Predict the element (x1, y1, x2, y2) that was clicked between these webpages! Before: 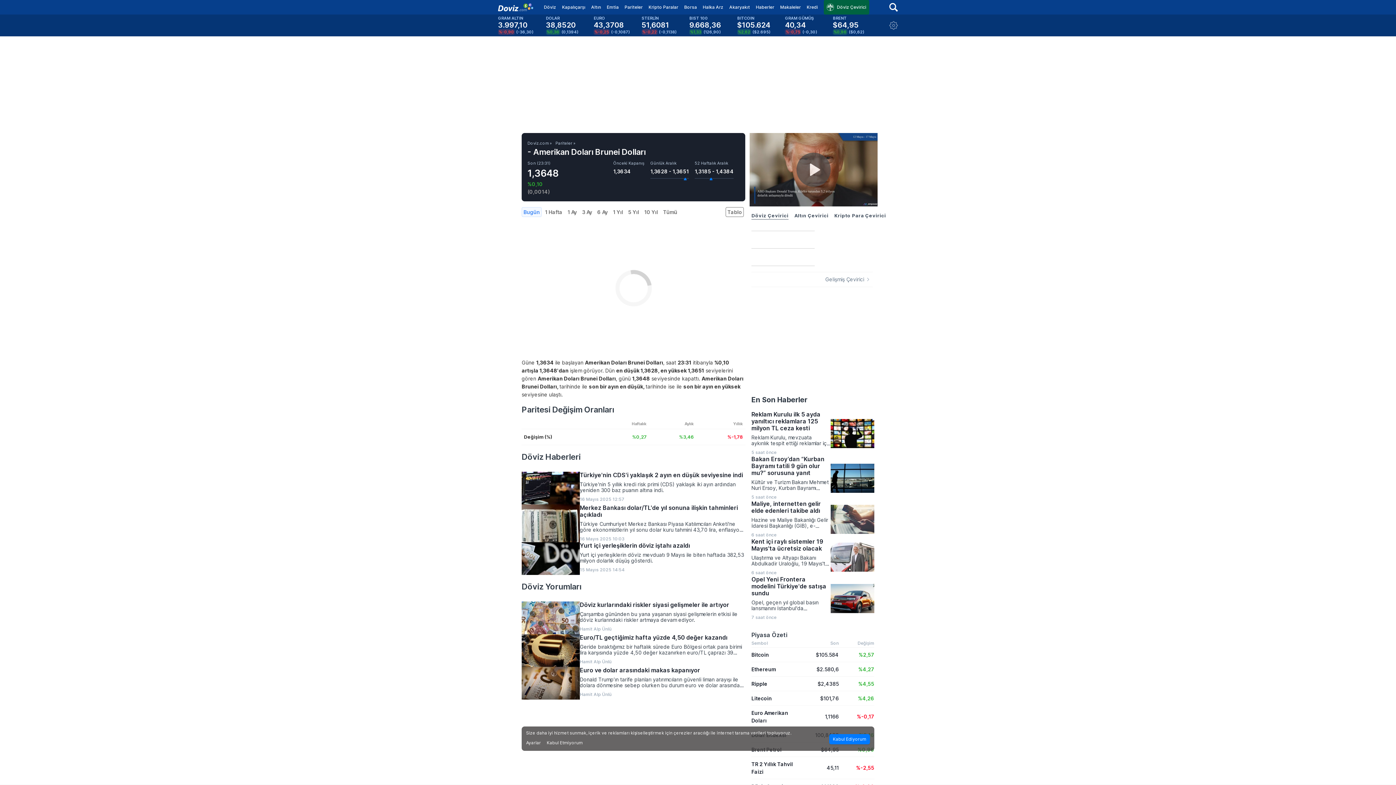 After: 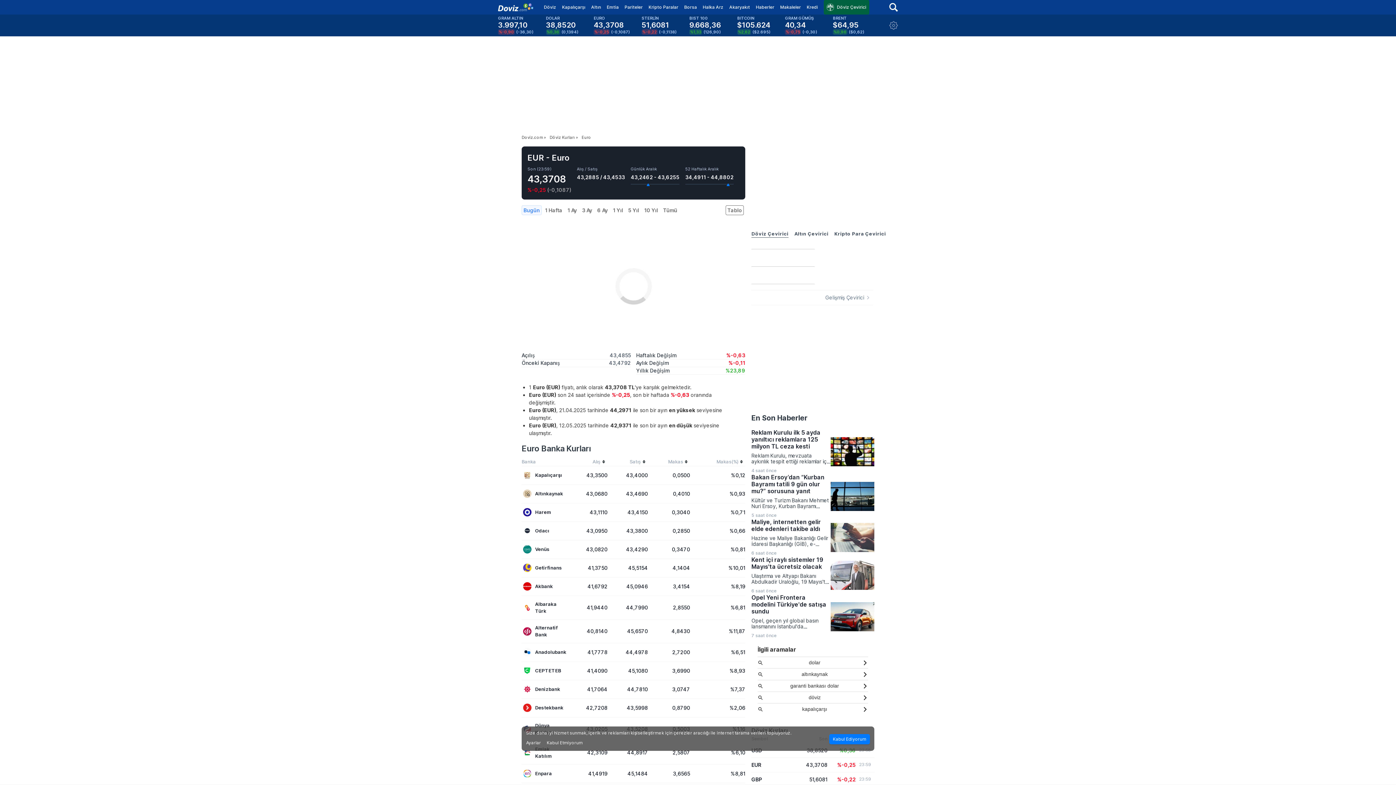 Action: bbox: (593, 15, 629, 34) label: EURO
43,3708
%-0,25
(-0,1087)